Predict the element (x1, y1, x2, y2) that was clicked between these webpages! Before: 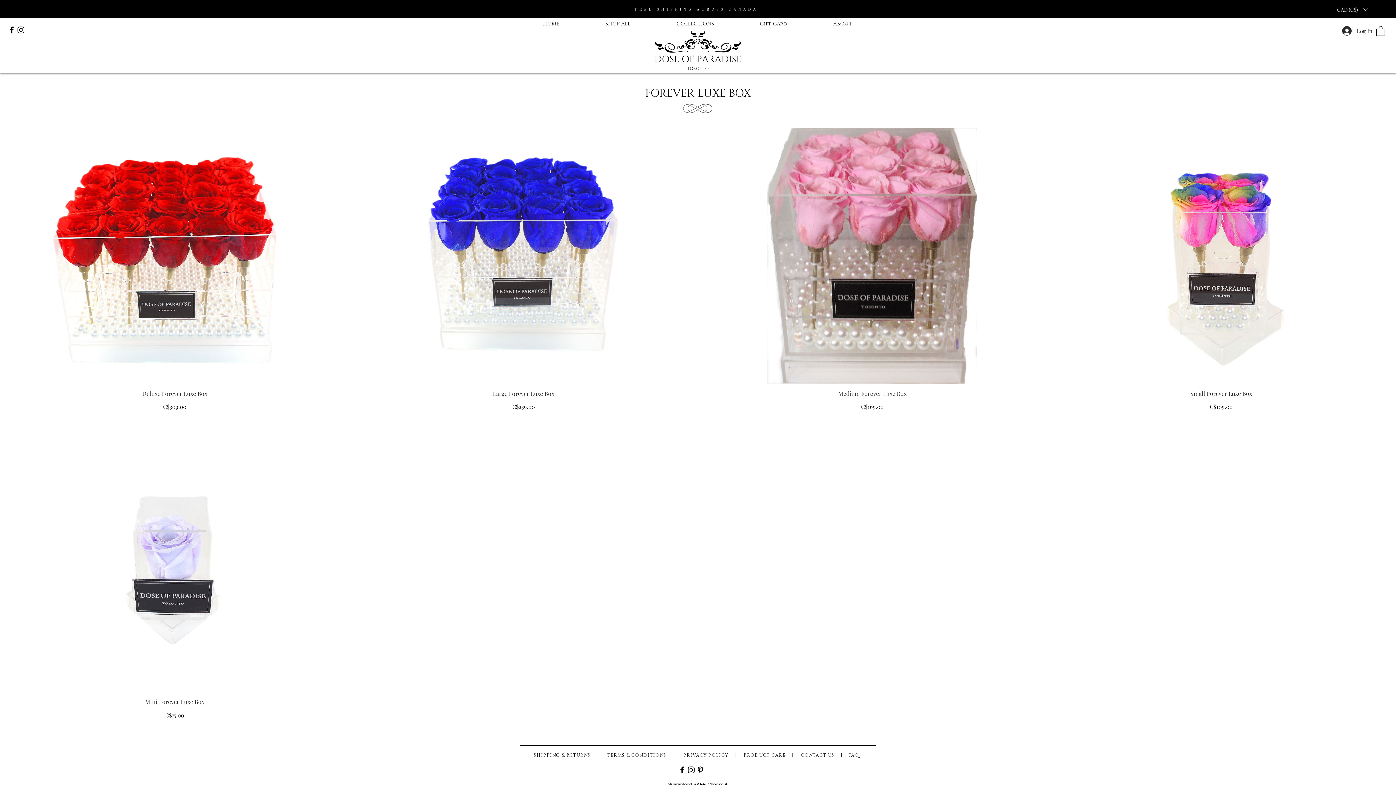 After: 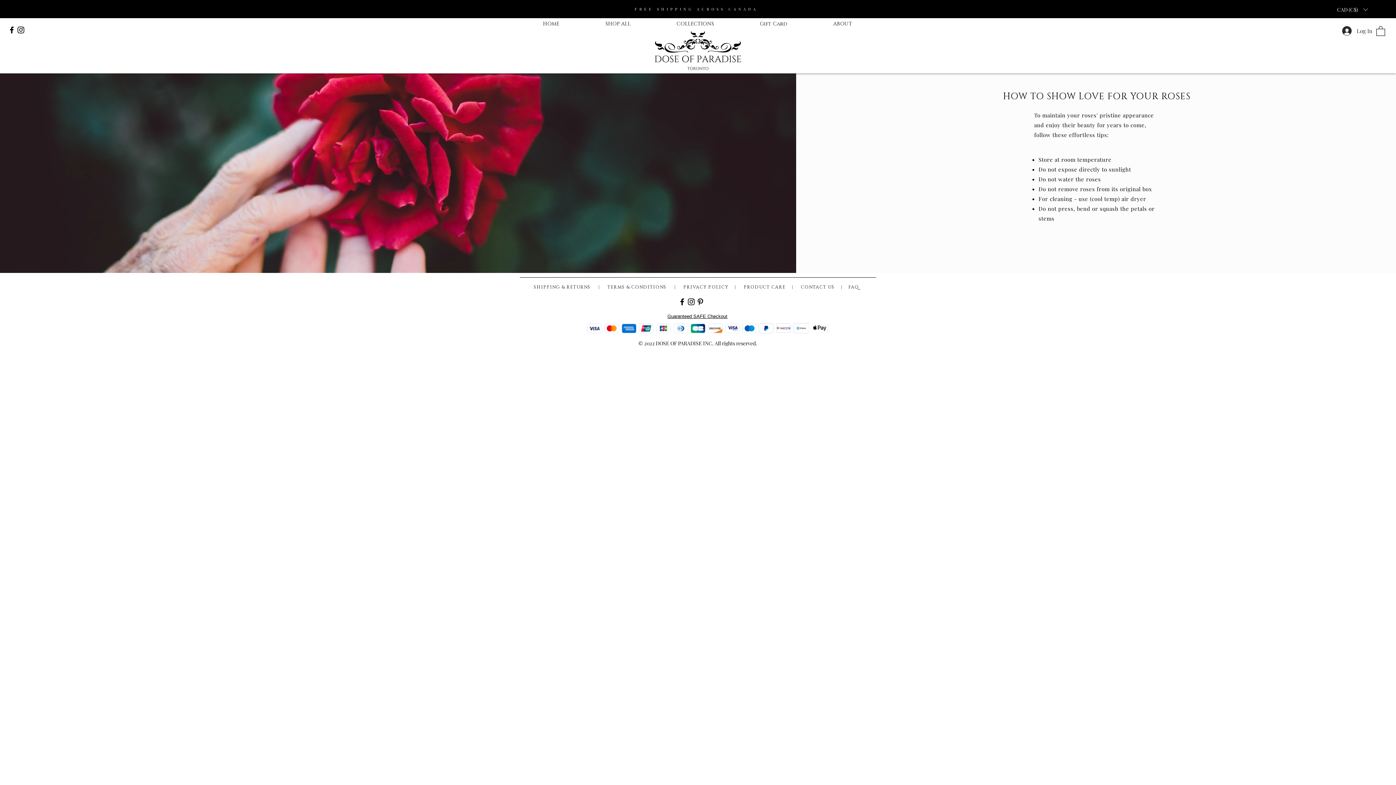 Action: label: PRODUCT CARE bbox: (743, 752, 785, 758)